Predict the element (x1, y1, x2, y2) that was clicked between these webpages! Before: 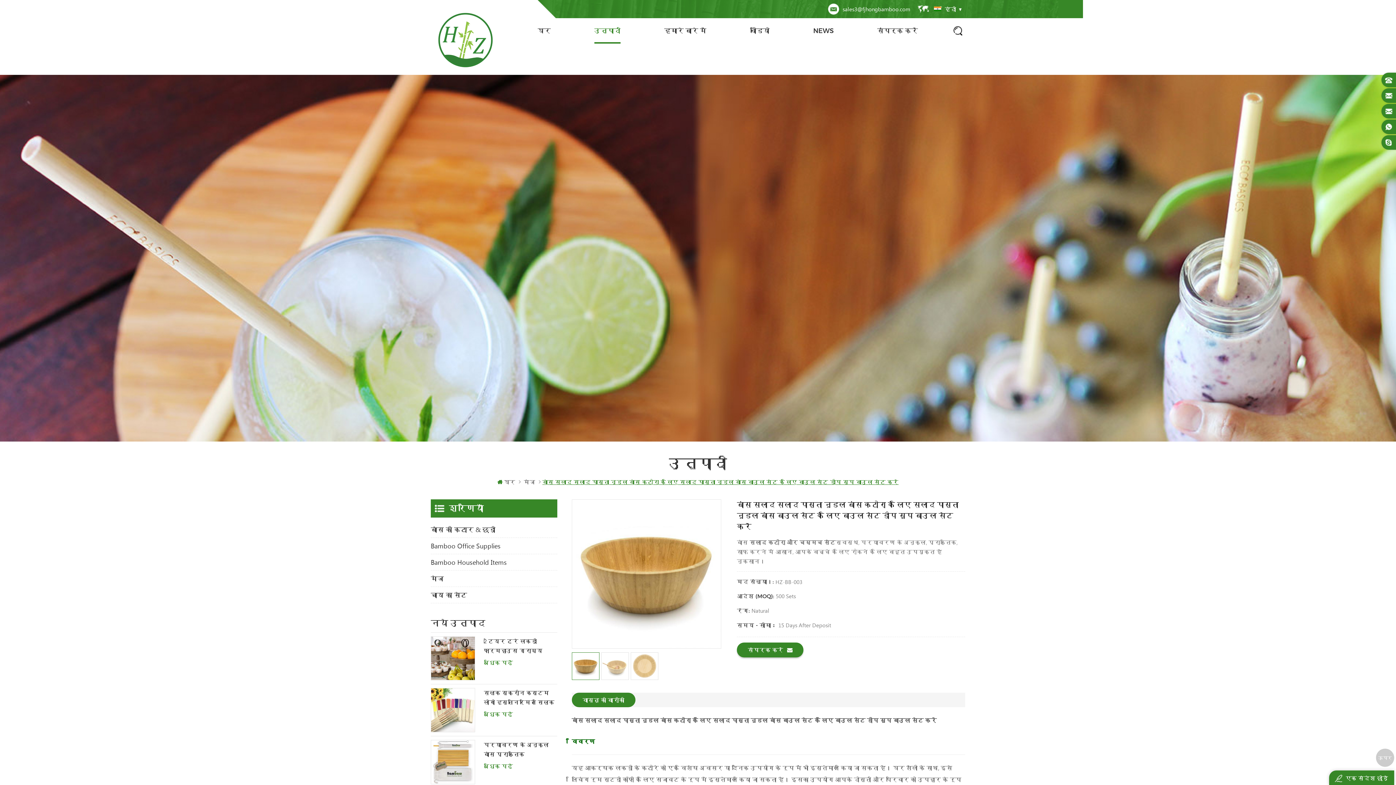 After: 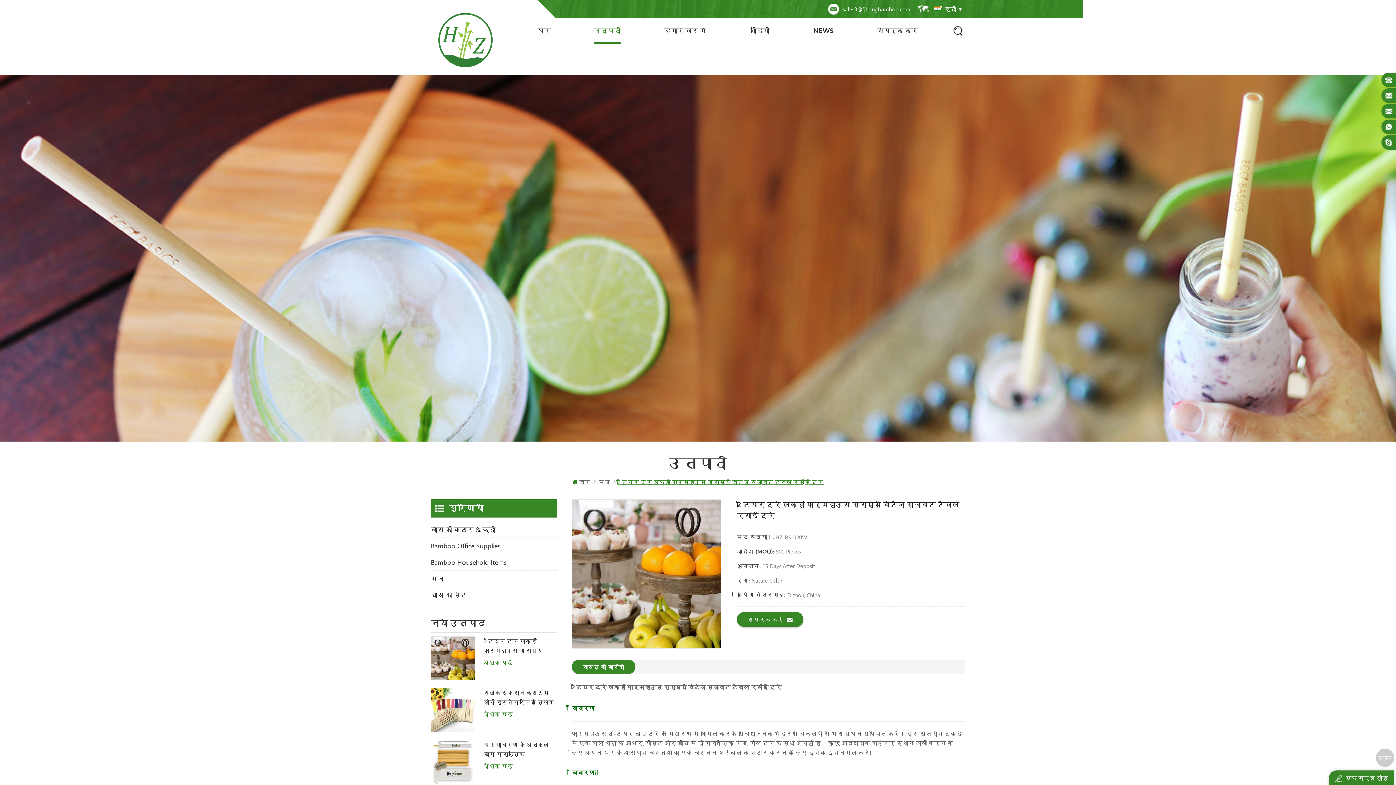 Action: bbox: (431, 636, 474, 680)